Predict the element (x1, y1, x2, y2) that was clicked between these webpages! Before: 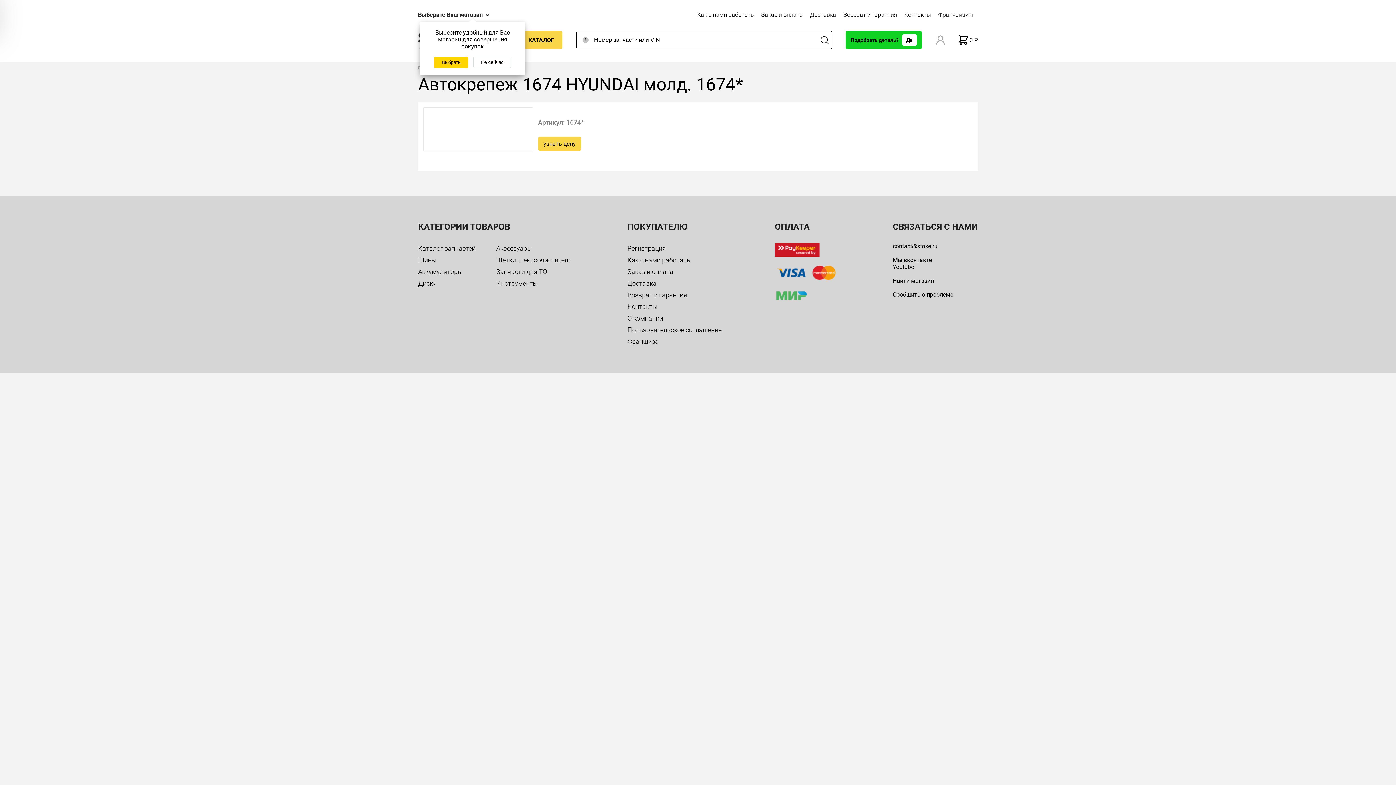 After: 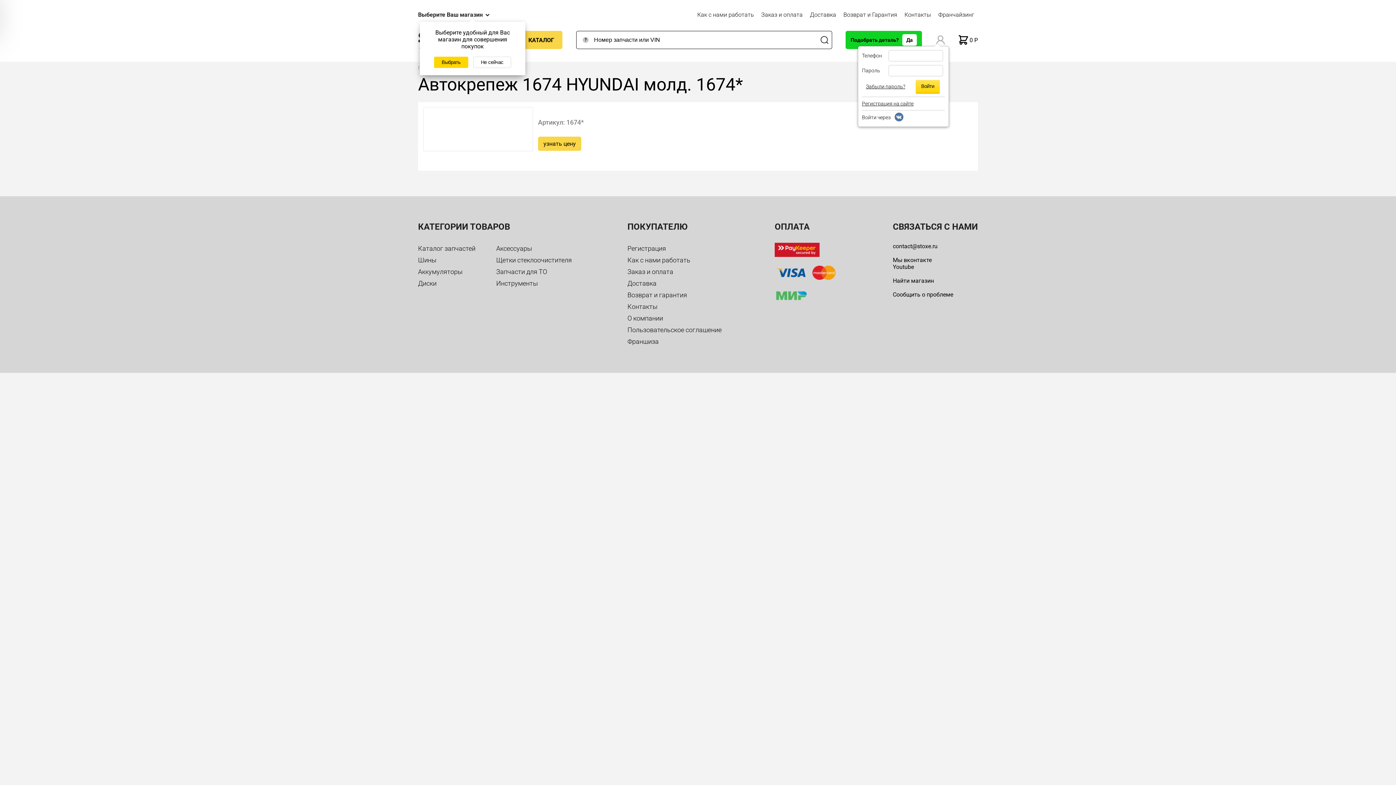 Action: bbox: (935, 35, 945, 44)